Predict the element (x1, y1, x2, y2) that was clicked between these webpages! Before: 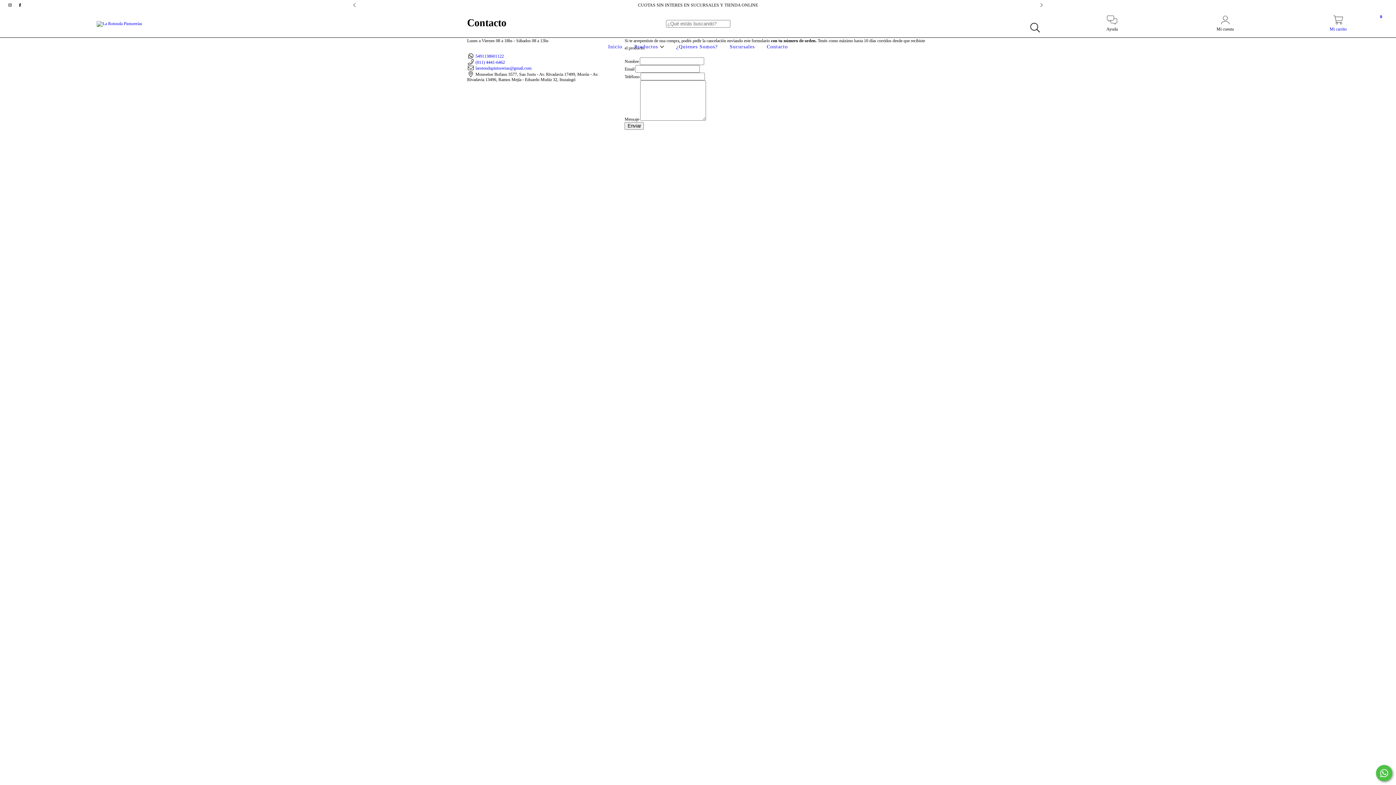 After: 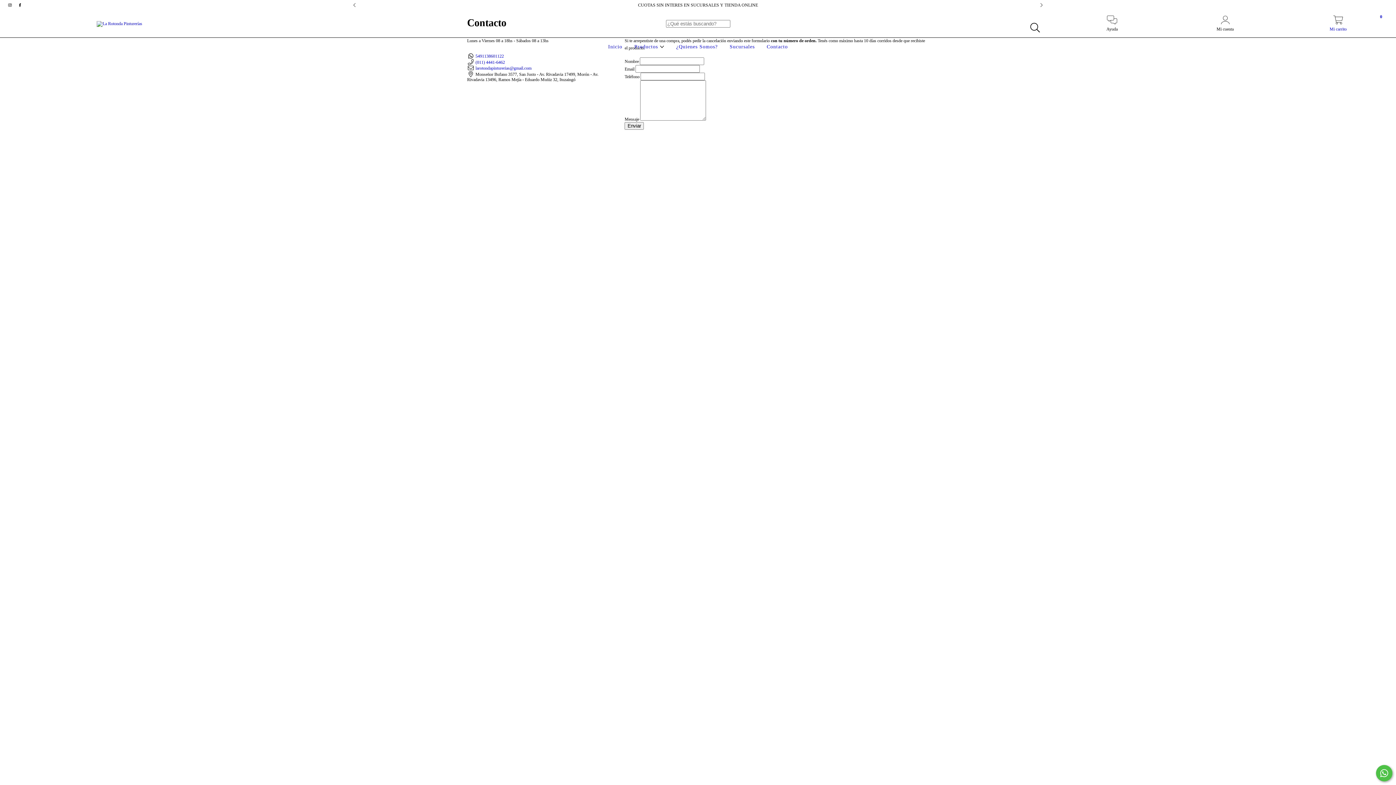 Action: label: (011) 4441-6462 bbox: (475, 59, 505, 64)